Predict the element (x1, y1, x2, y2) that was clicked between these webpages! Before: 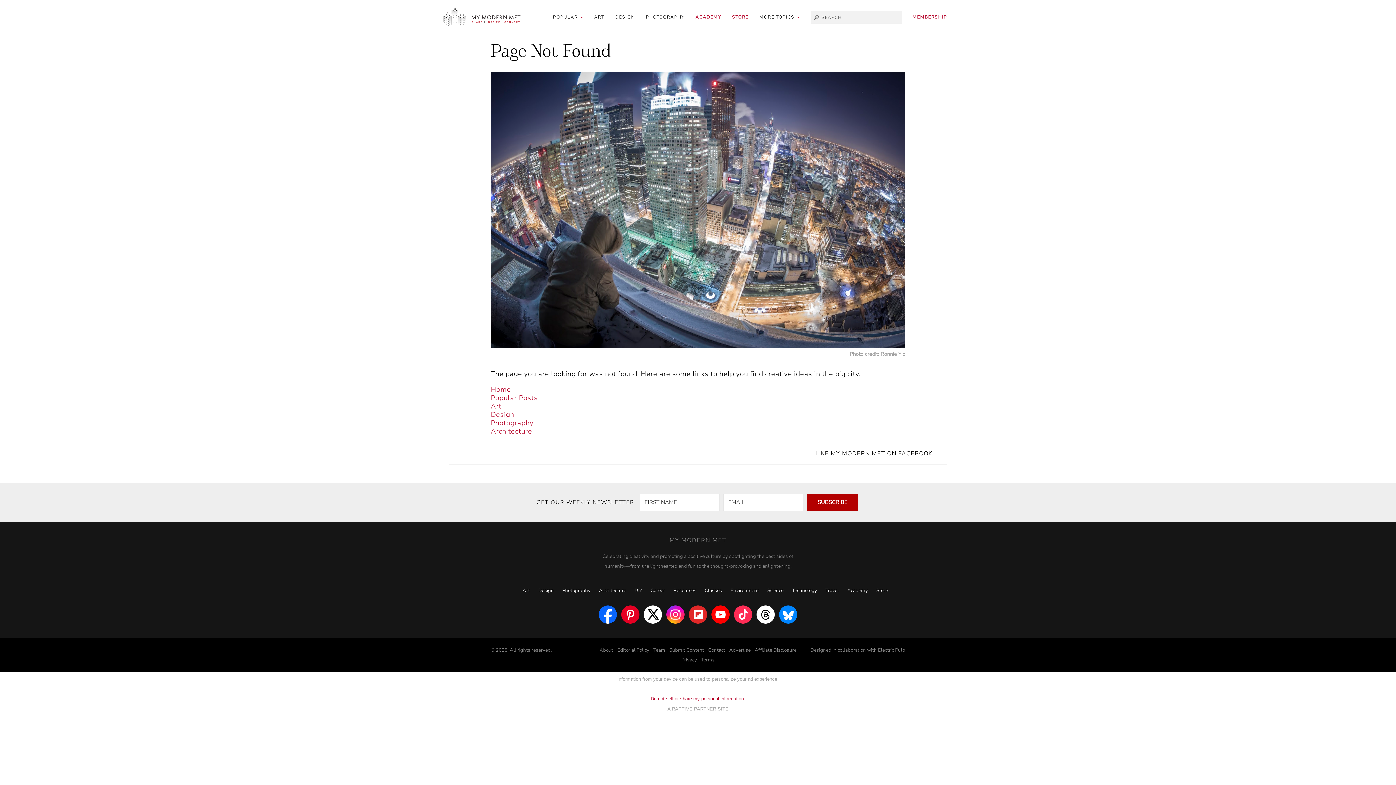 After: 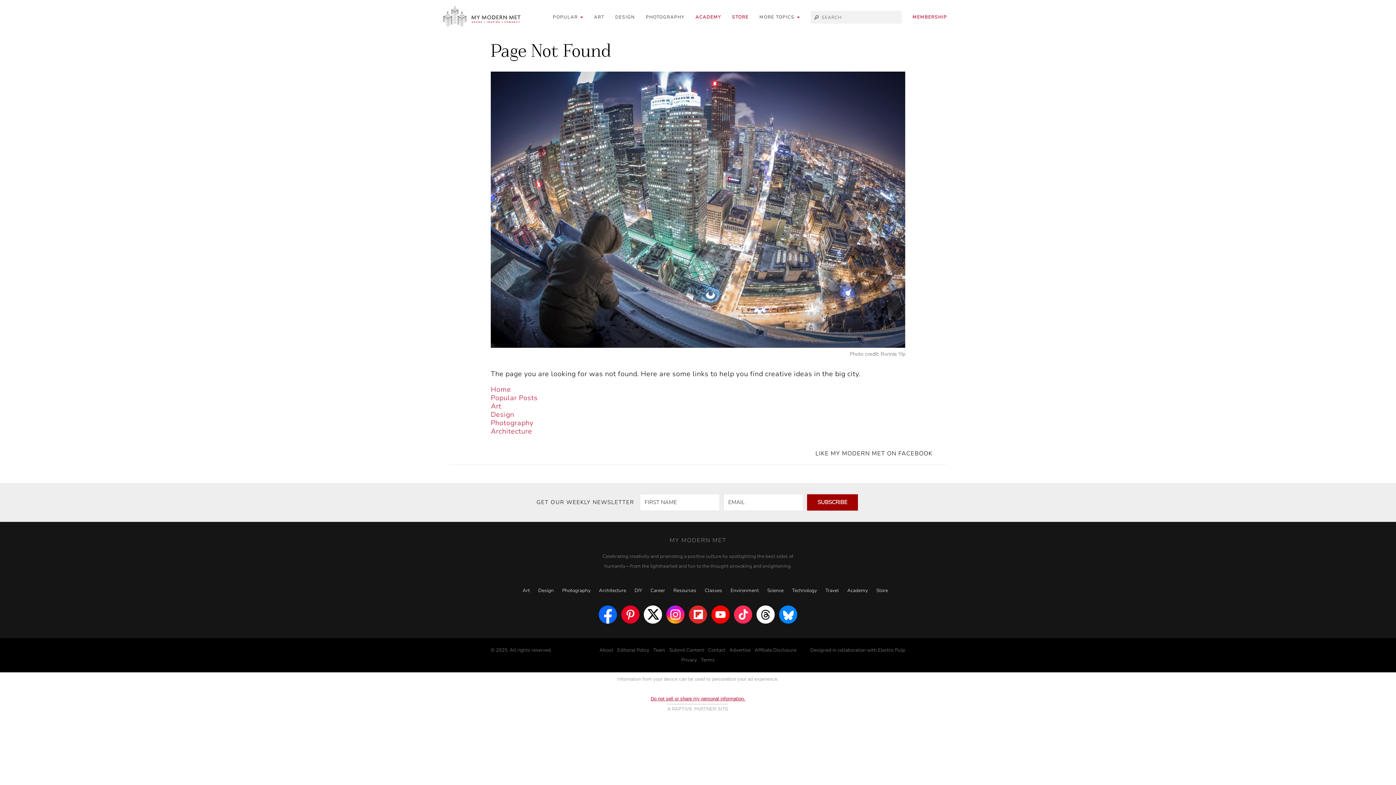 Action: label: SUBSCRIBE bbox: (807, 494, 858, 510)